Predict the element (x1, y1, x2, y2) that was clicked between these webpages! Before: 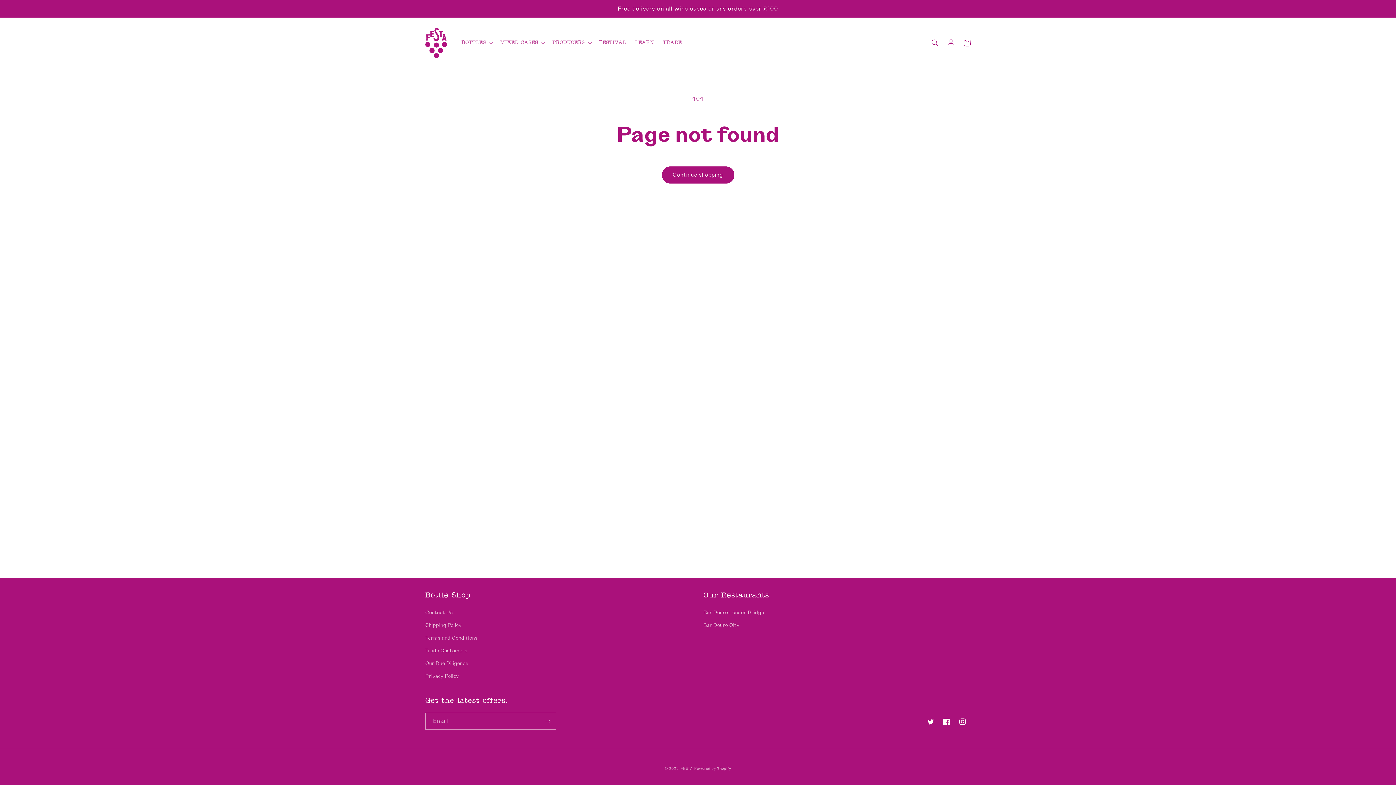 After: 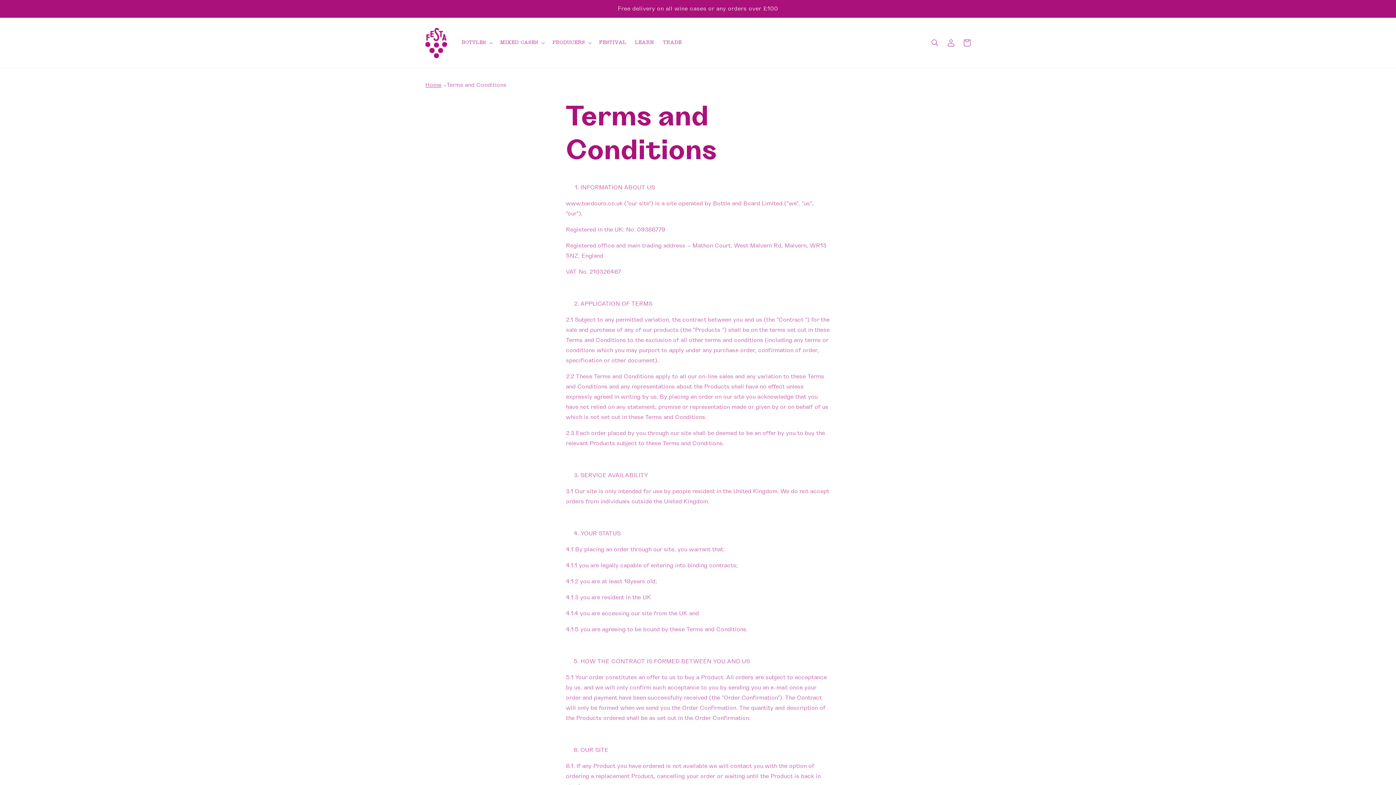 Action: bbox: (425, 632, 477, 645) label: Terms and Conditions